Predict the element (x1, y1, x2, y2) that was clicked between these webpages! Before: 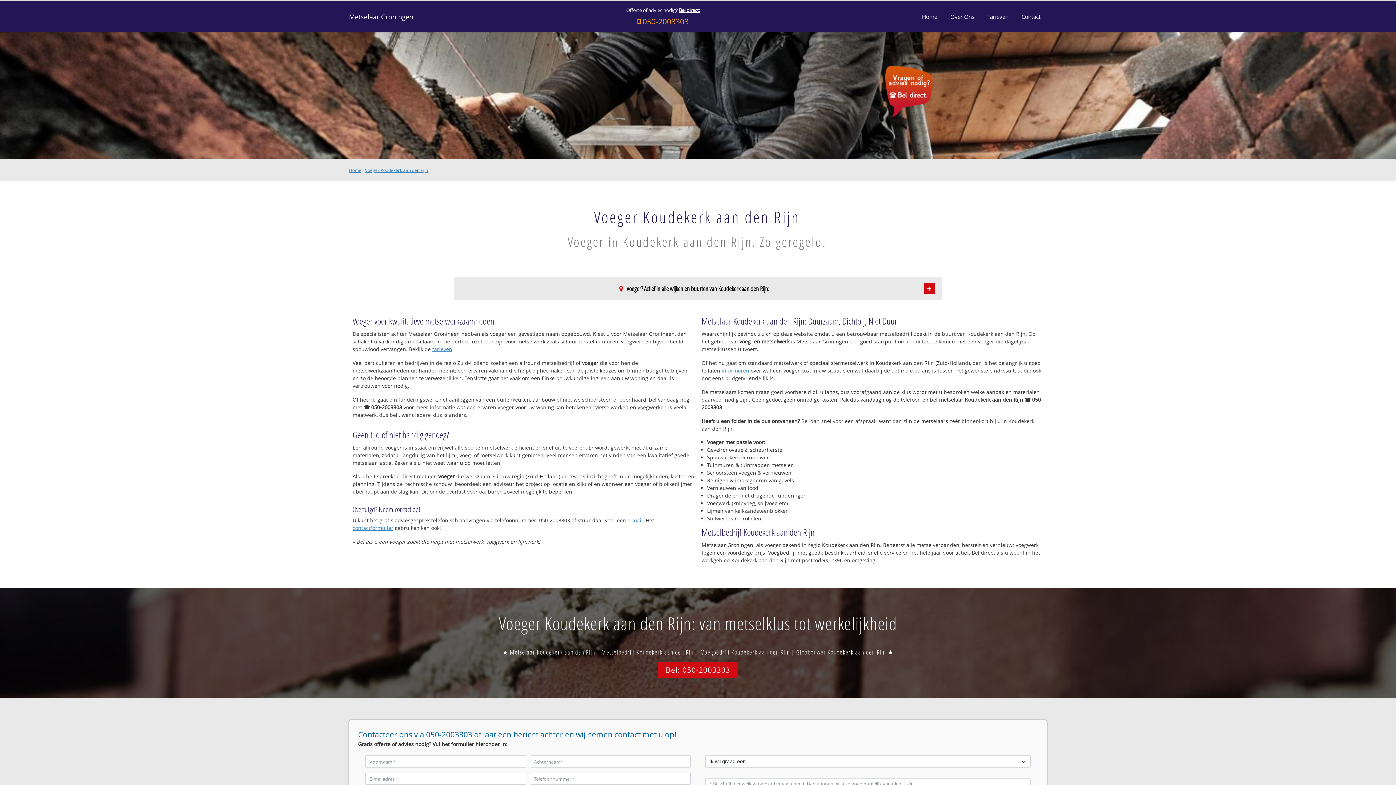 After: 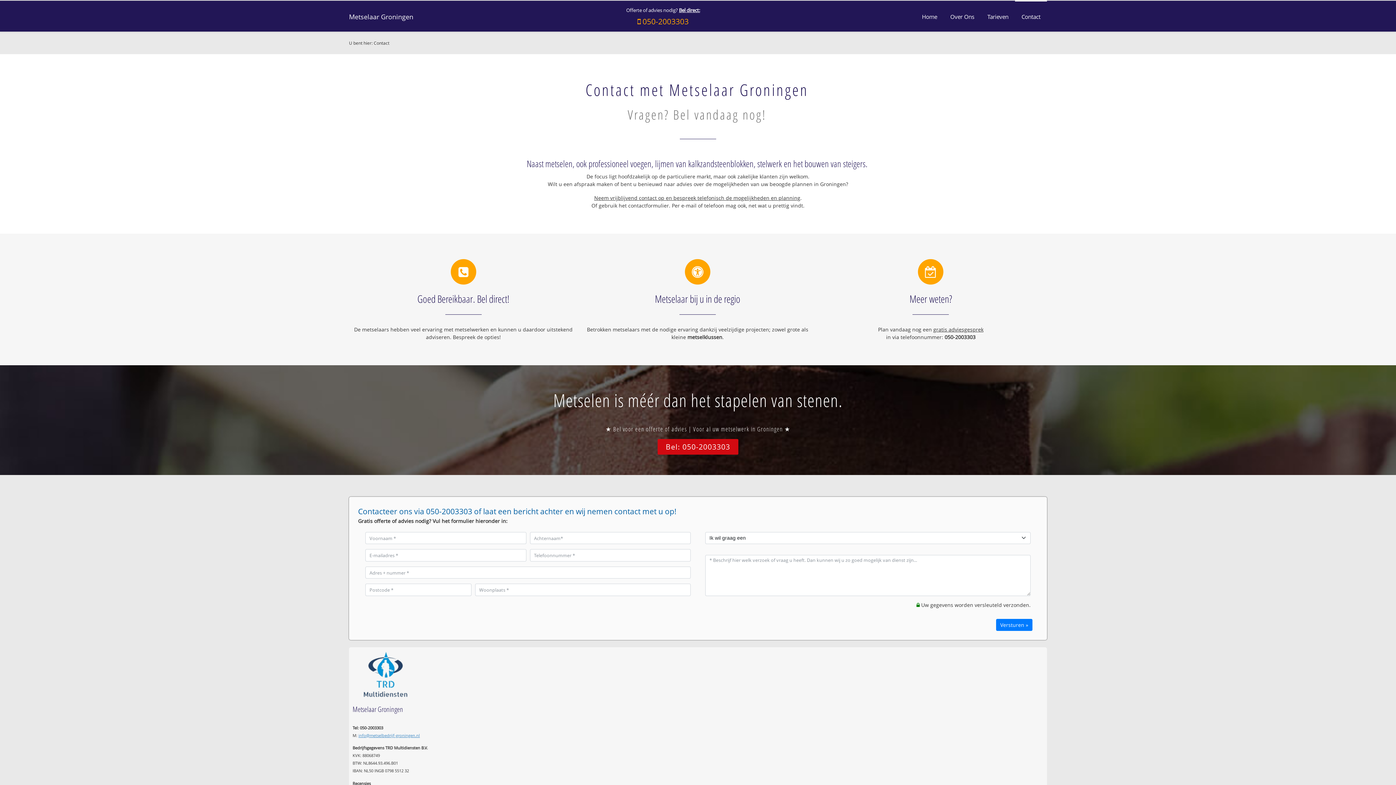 Action: bbox: (1015, 0, 1047, 32) label: Contact